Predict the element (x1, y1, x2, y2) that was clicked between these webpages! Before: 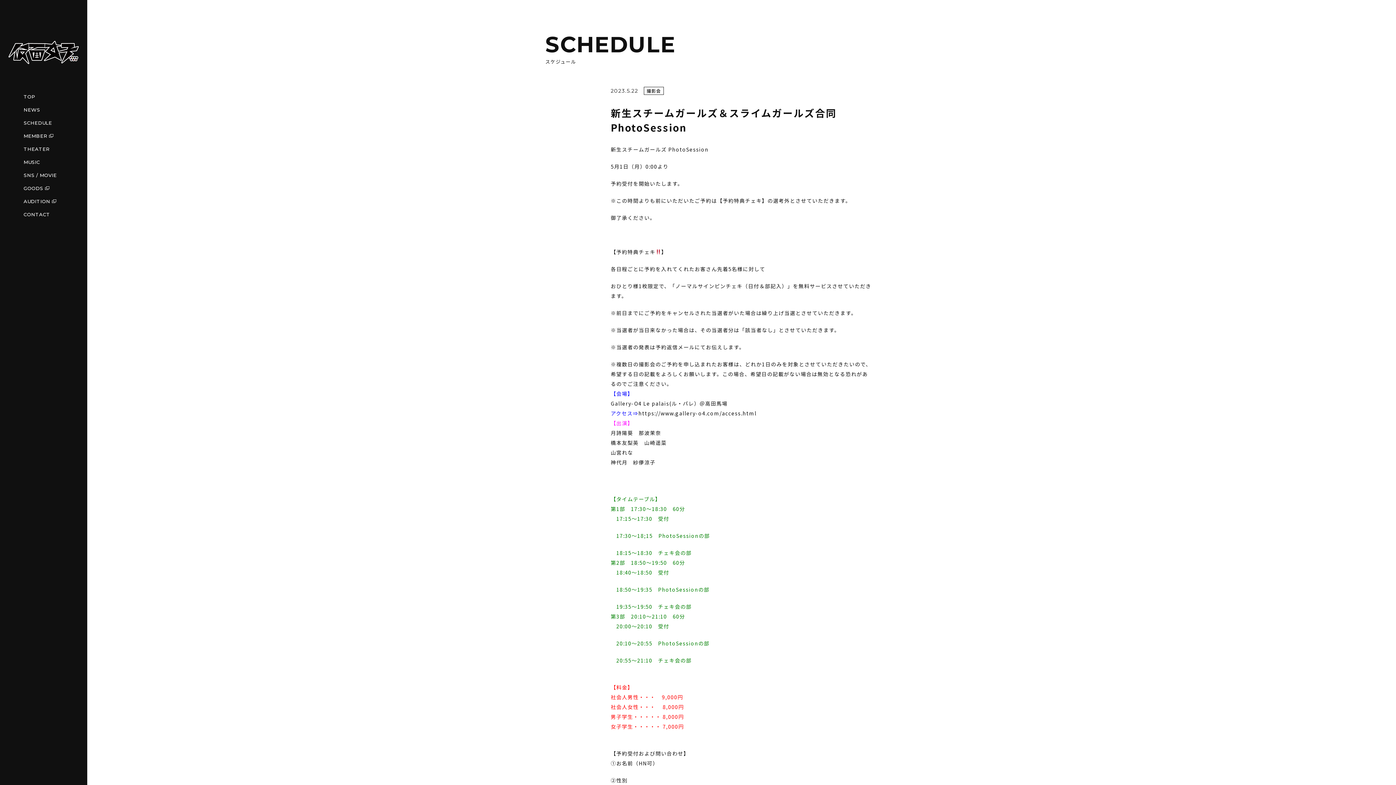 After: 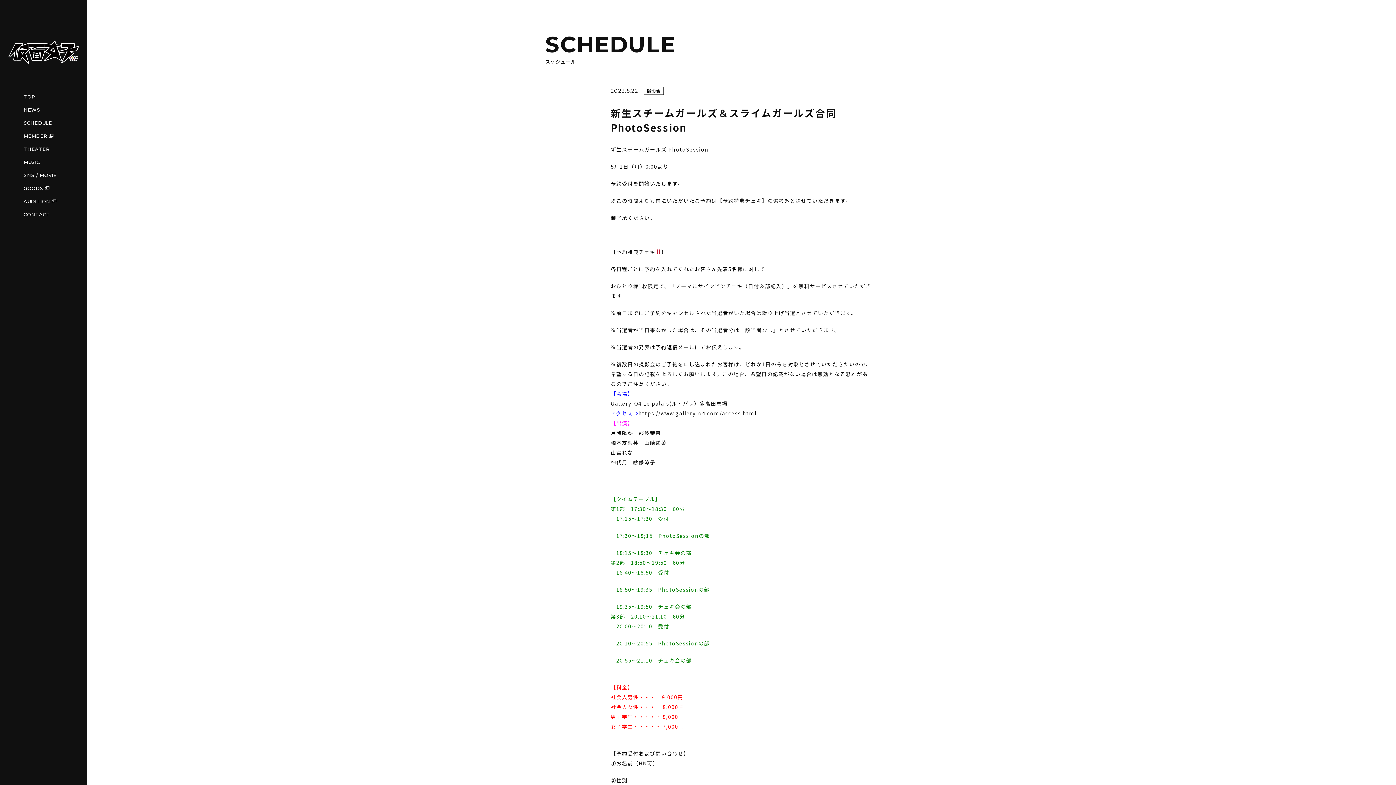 Action: bbox: (23, 198, 56, 207) label: AUDITION